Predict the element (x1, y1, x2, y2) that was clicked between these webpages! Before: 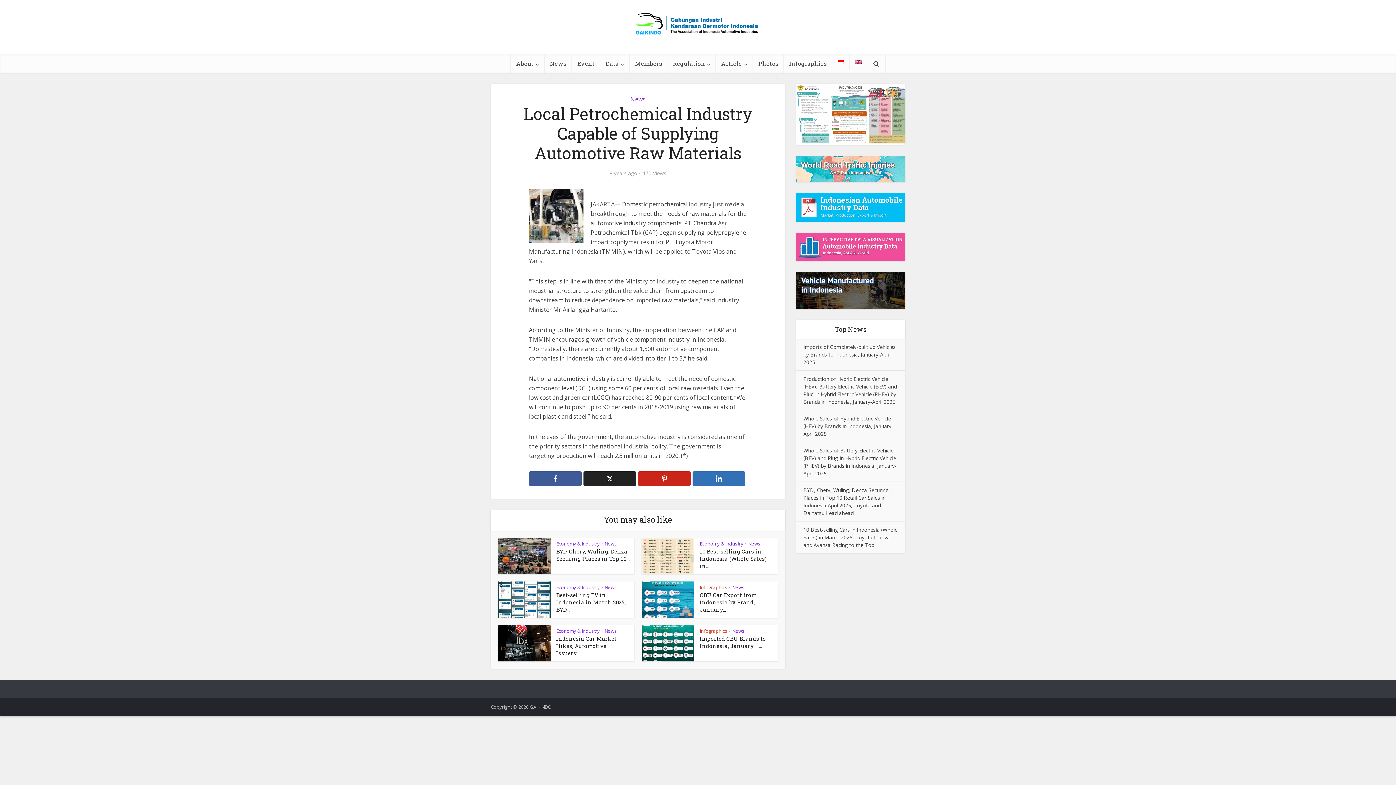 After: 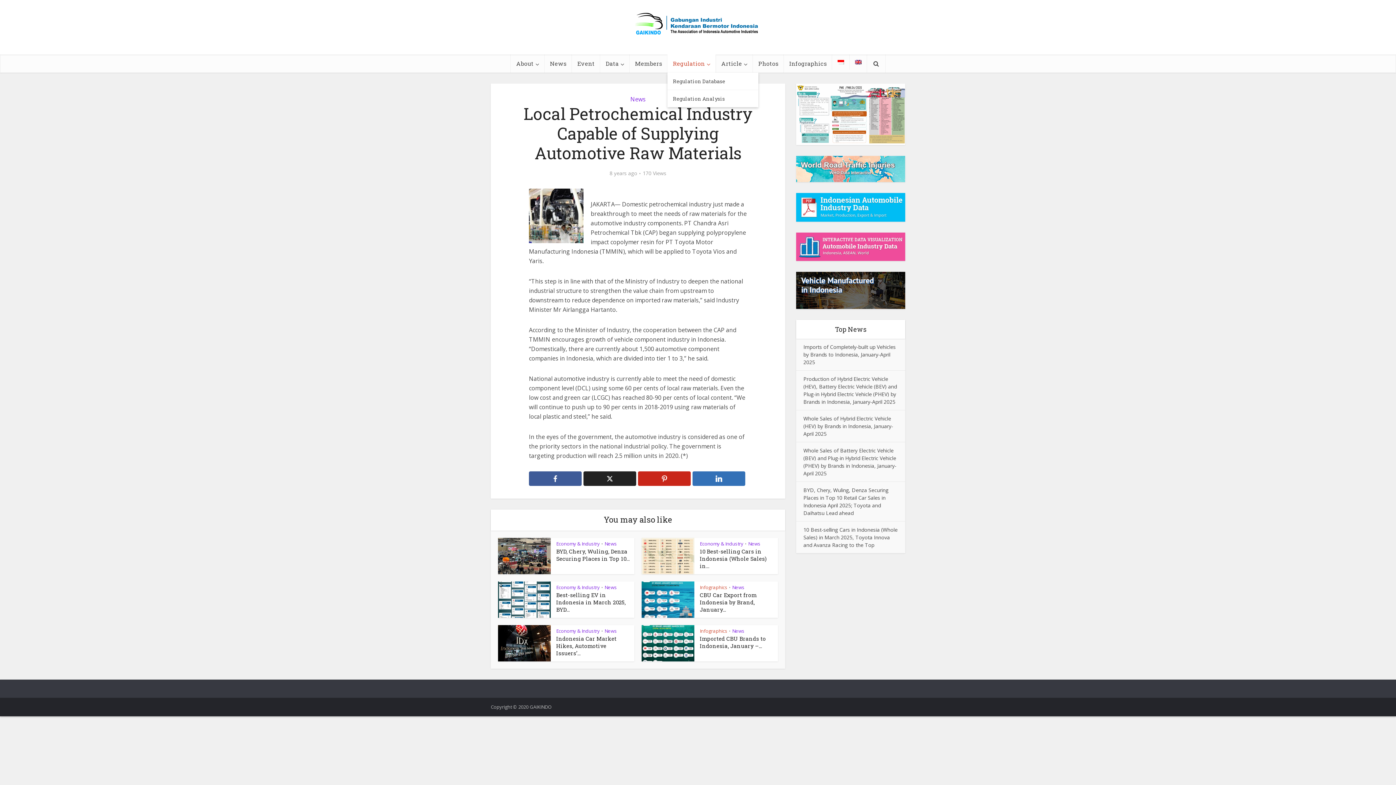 Action: label: Regulation bbox: (667, 54, 716, 72)